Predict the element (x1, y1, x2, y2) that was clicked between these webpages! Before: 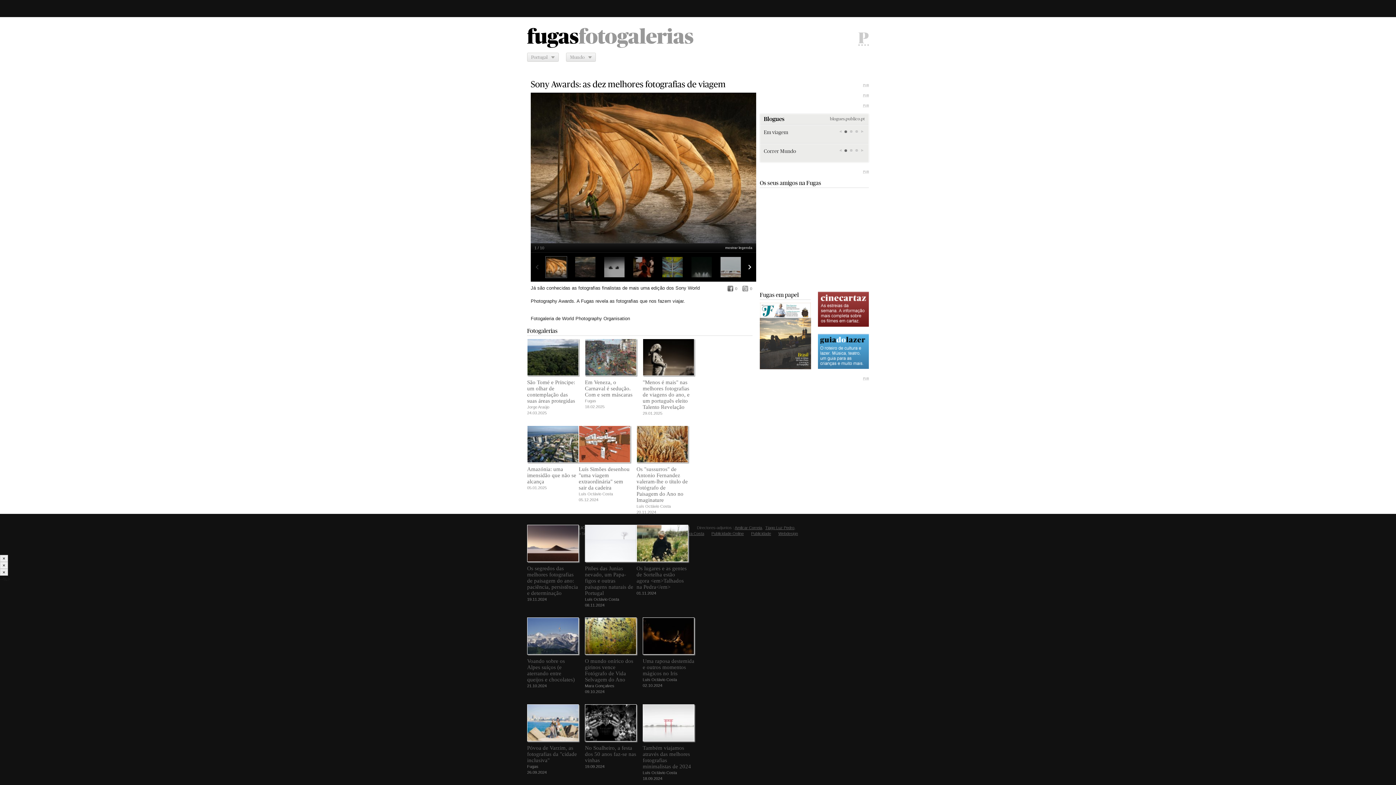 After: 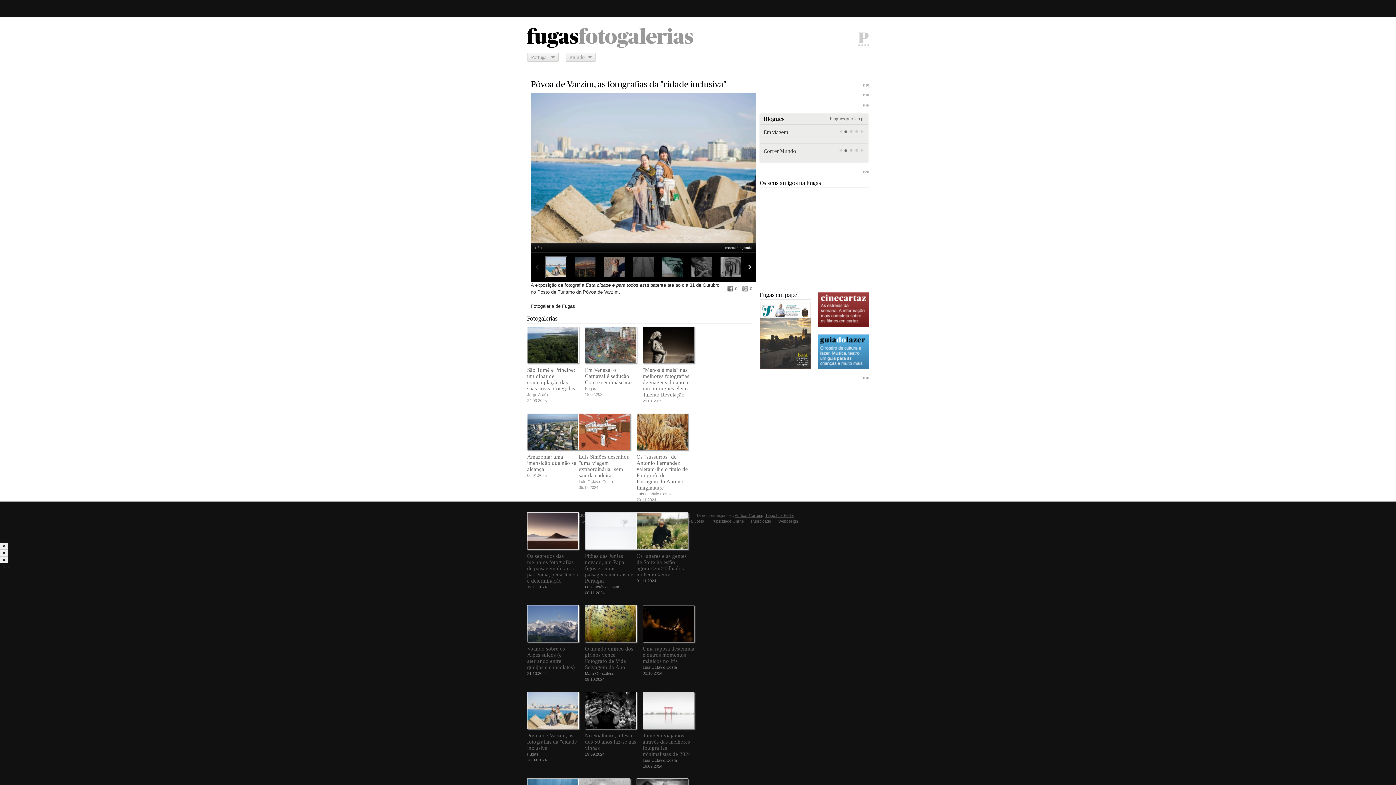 Action: label: Póvoa de Varzim, as fotografias da "cidade inclusiva"

Fugas

26.09.2024 bbox: (527, 739, 578, 775)